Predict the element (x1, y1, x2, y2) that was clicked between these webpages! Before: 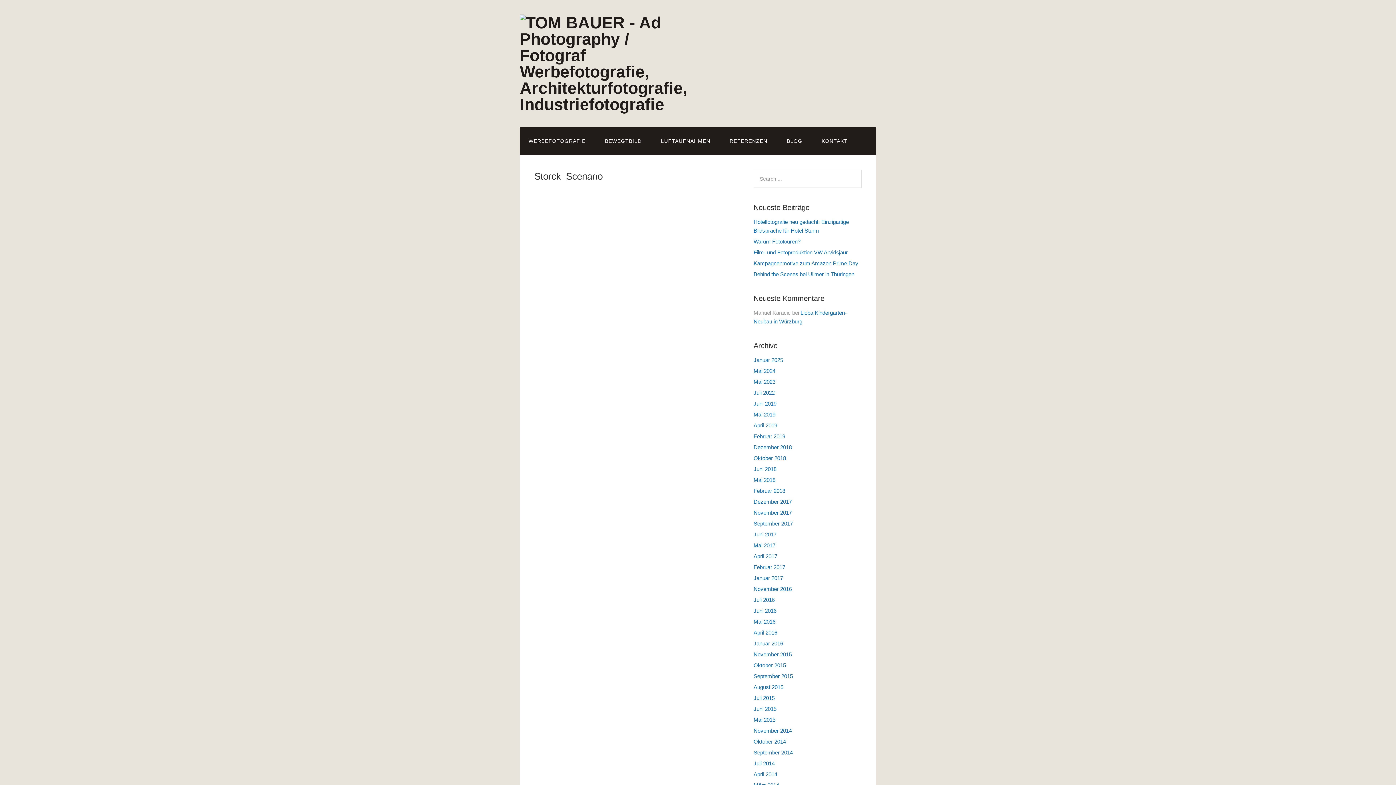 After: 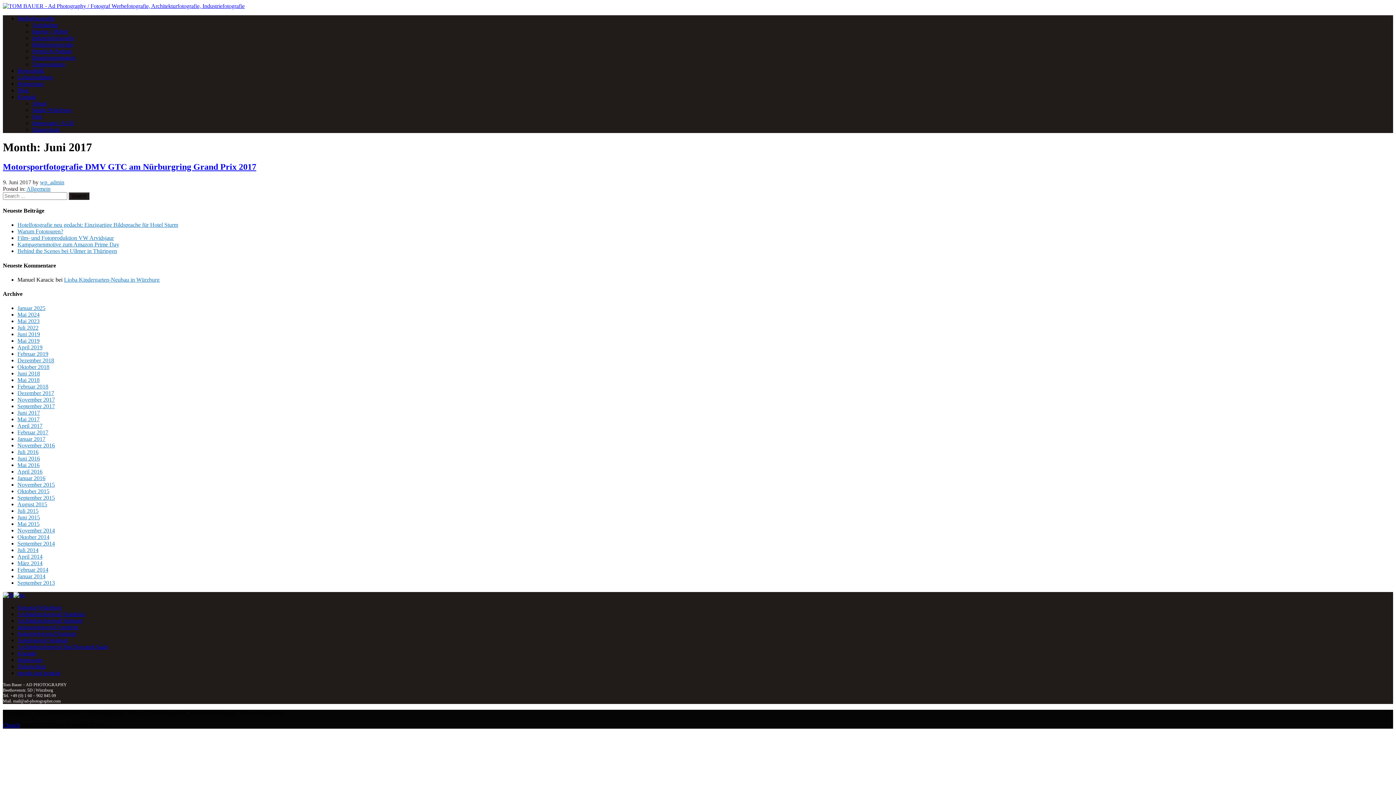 Action: label: Juni 2017 bbox: (753, 531, 776, 537)